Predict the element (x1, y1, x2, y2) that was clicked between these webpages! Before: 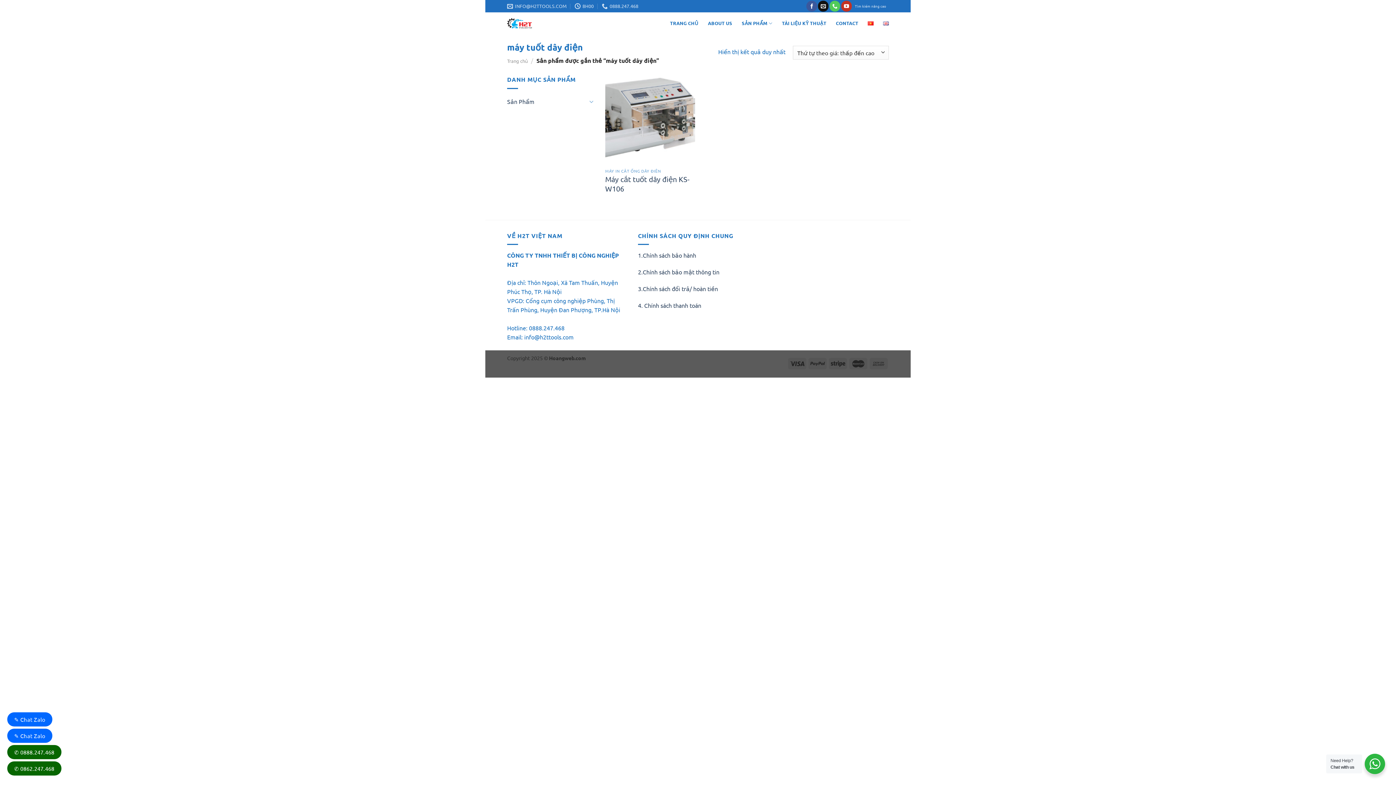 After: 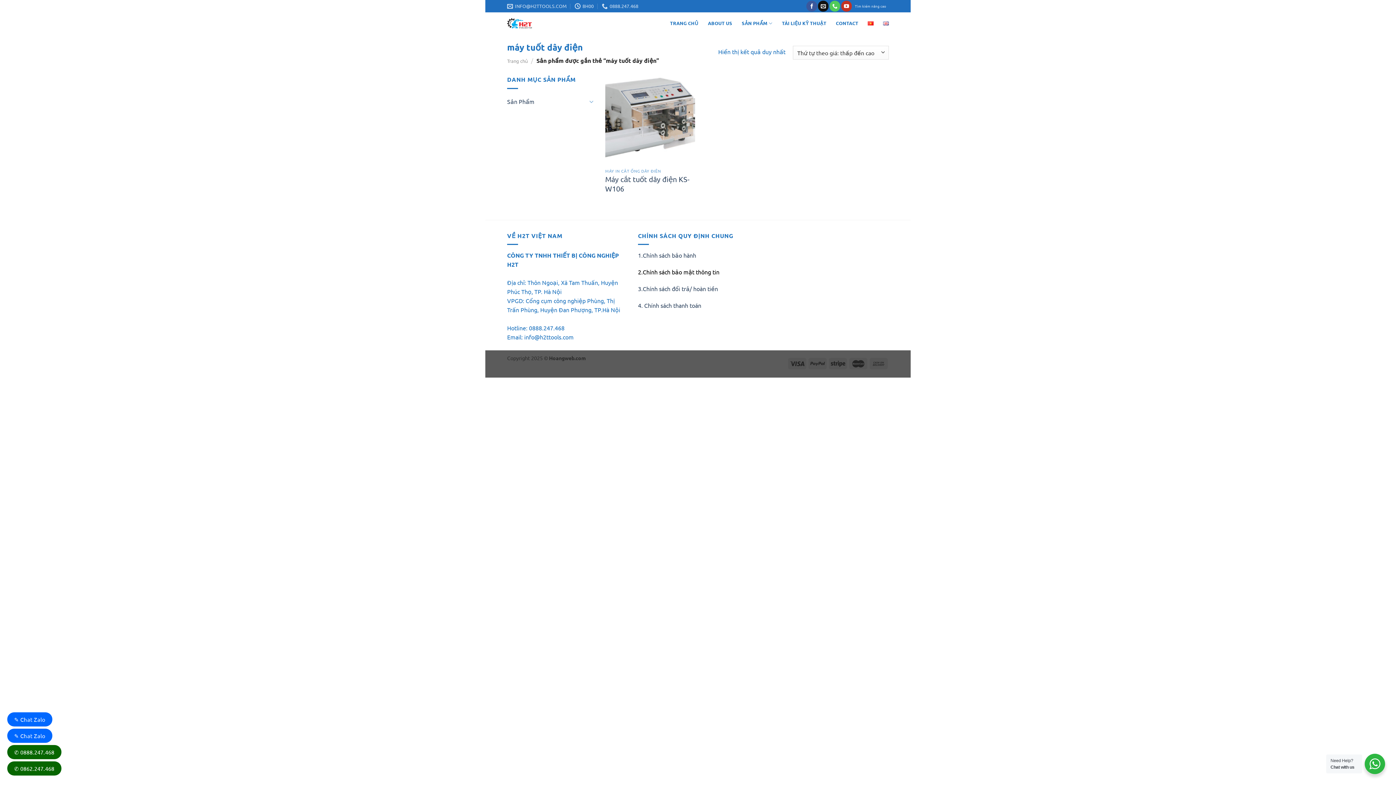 Action: bbox: (638, 268, 719, 275) label: 2.Chính sách bảo mật thông tin